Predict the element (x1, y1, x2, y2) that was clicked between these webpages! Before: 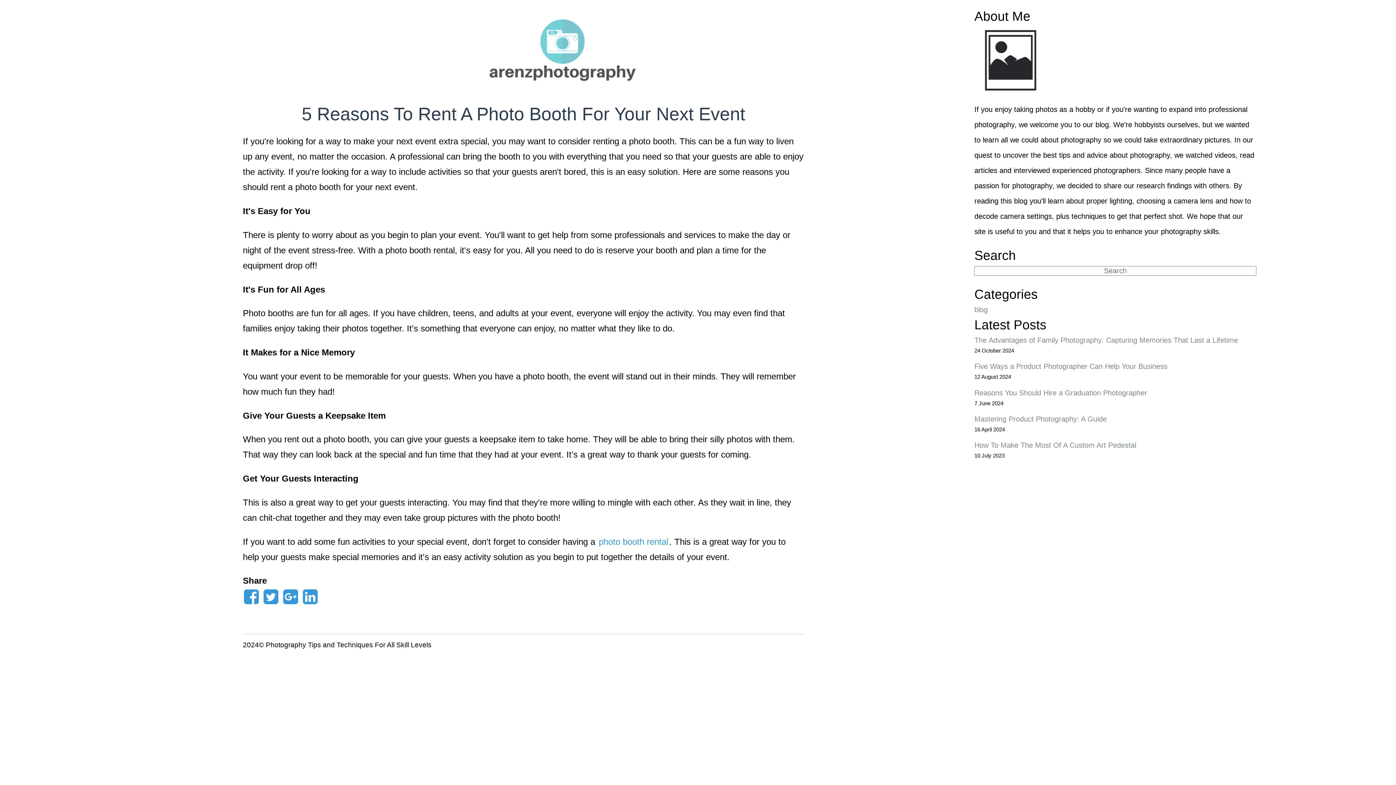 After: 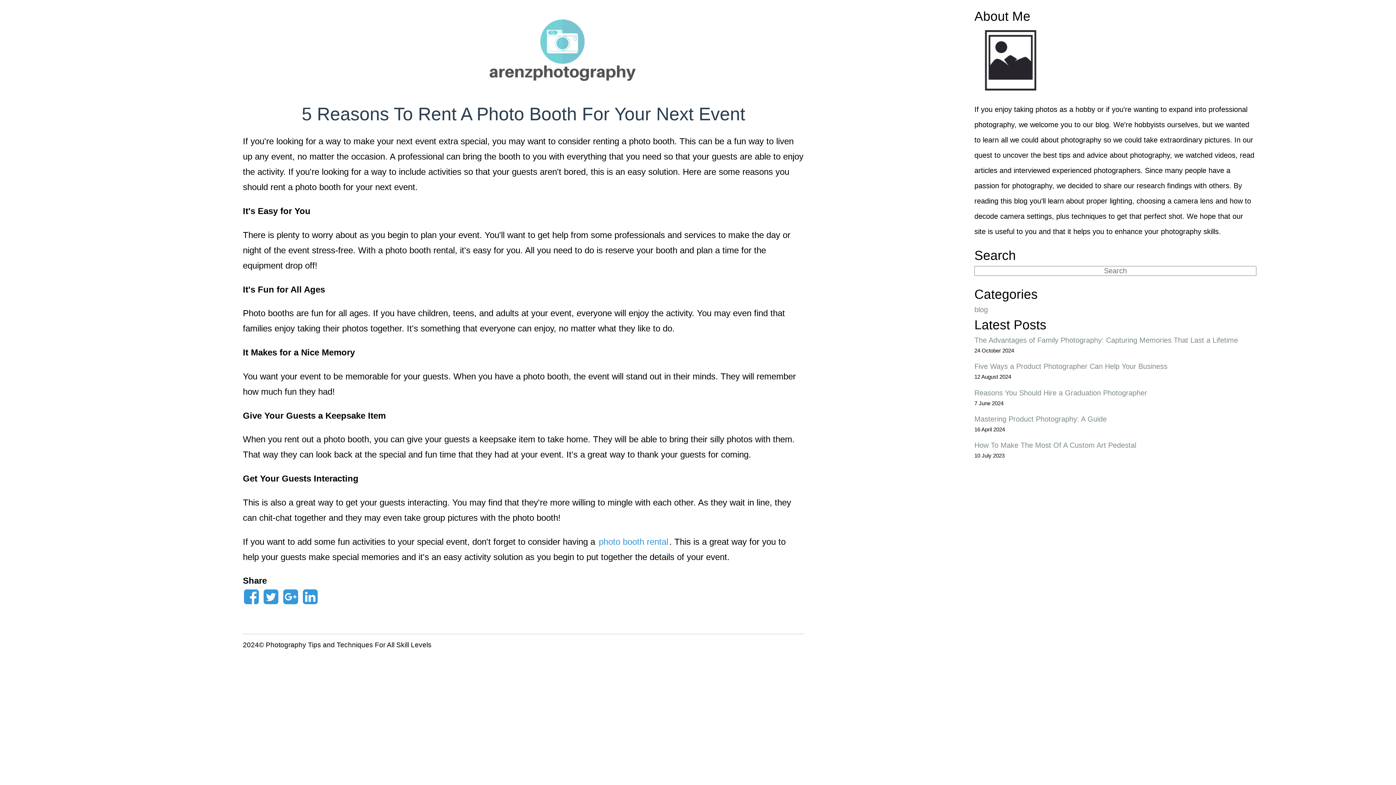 Action: bbox: (282, 595, 299, 606)